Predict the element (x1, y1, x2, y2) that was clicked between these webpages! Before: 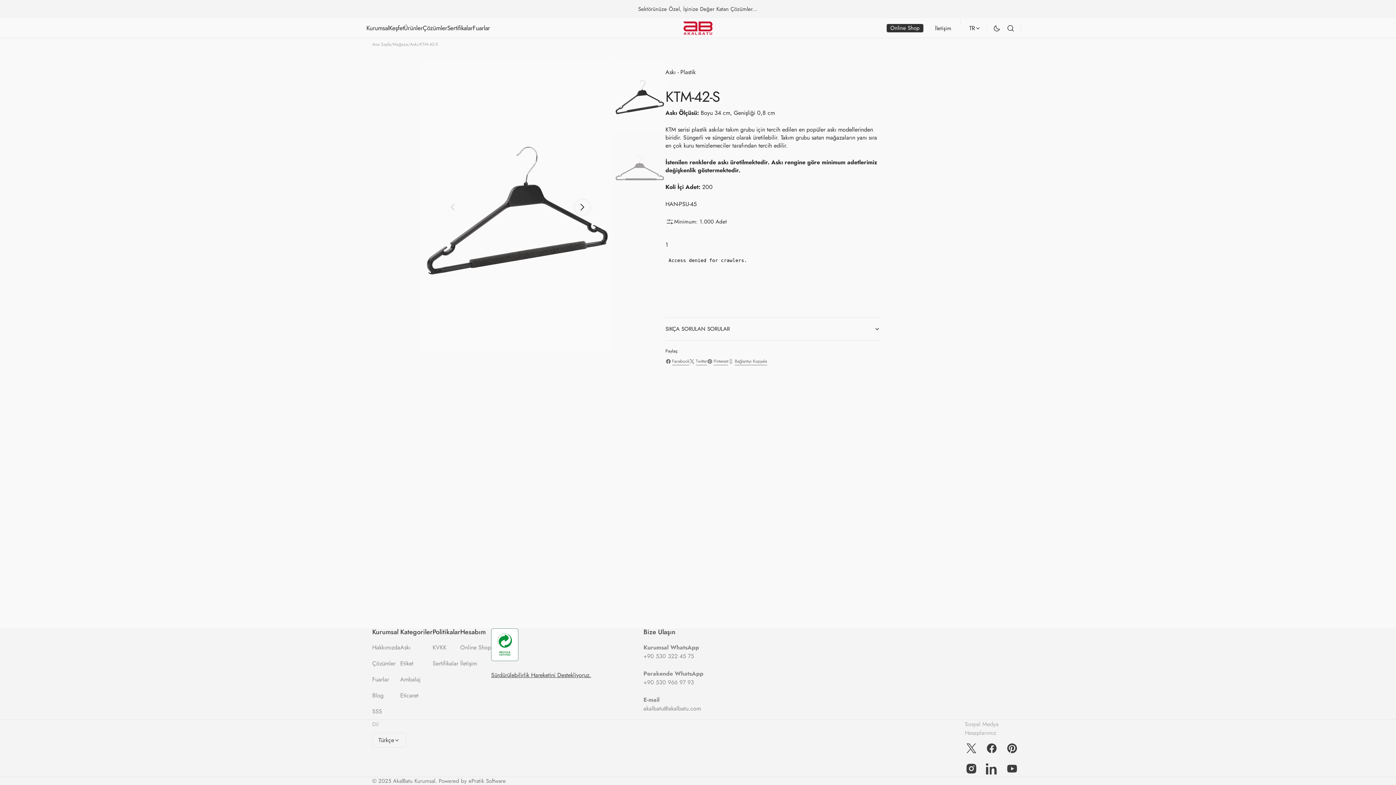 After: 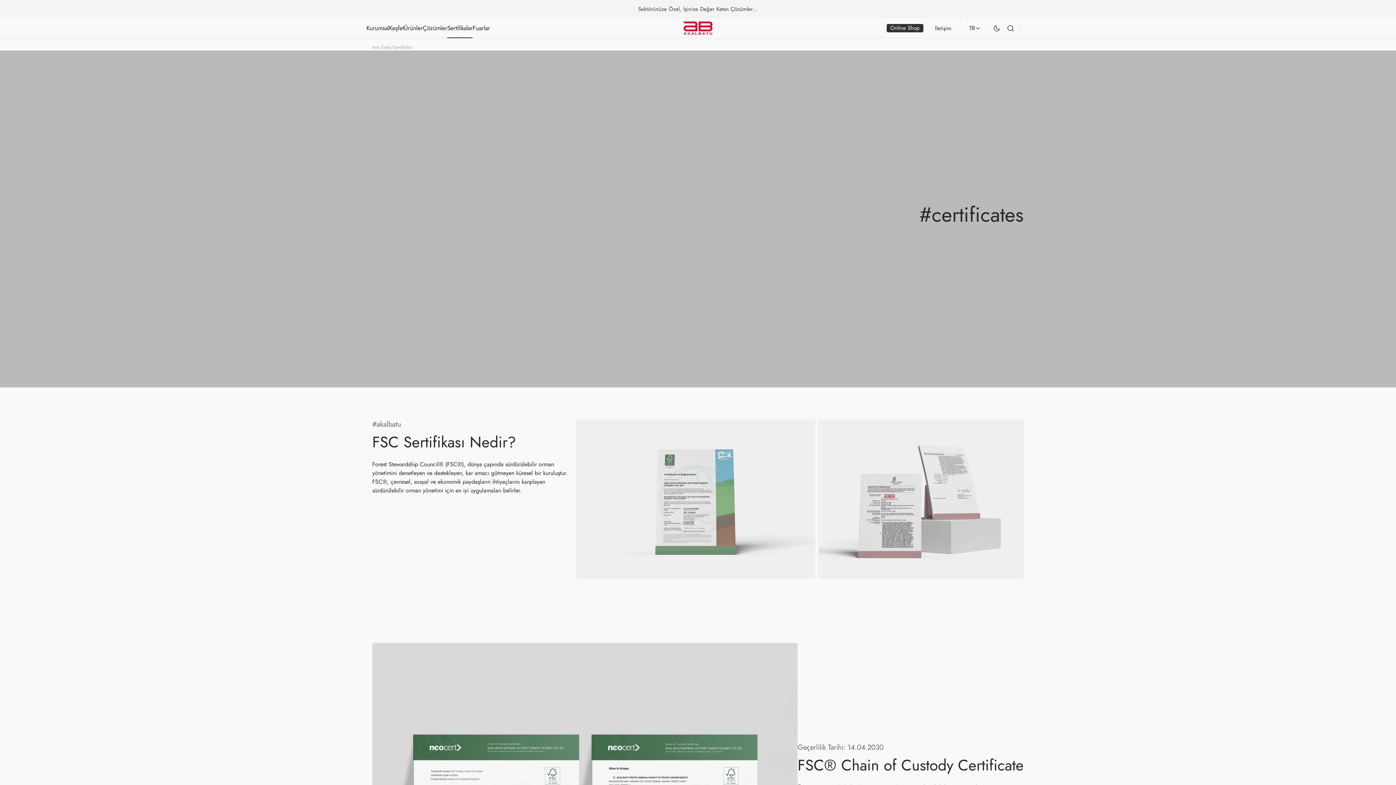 Action: bbox: (447, 18, 472, 38) label: Sertifikalar